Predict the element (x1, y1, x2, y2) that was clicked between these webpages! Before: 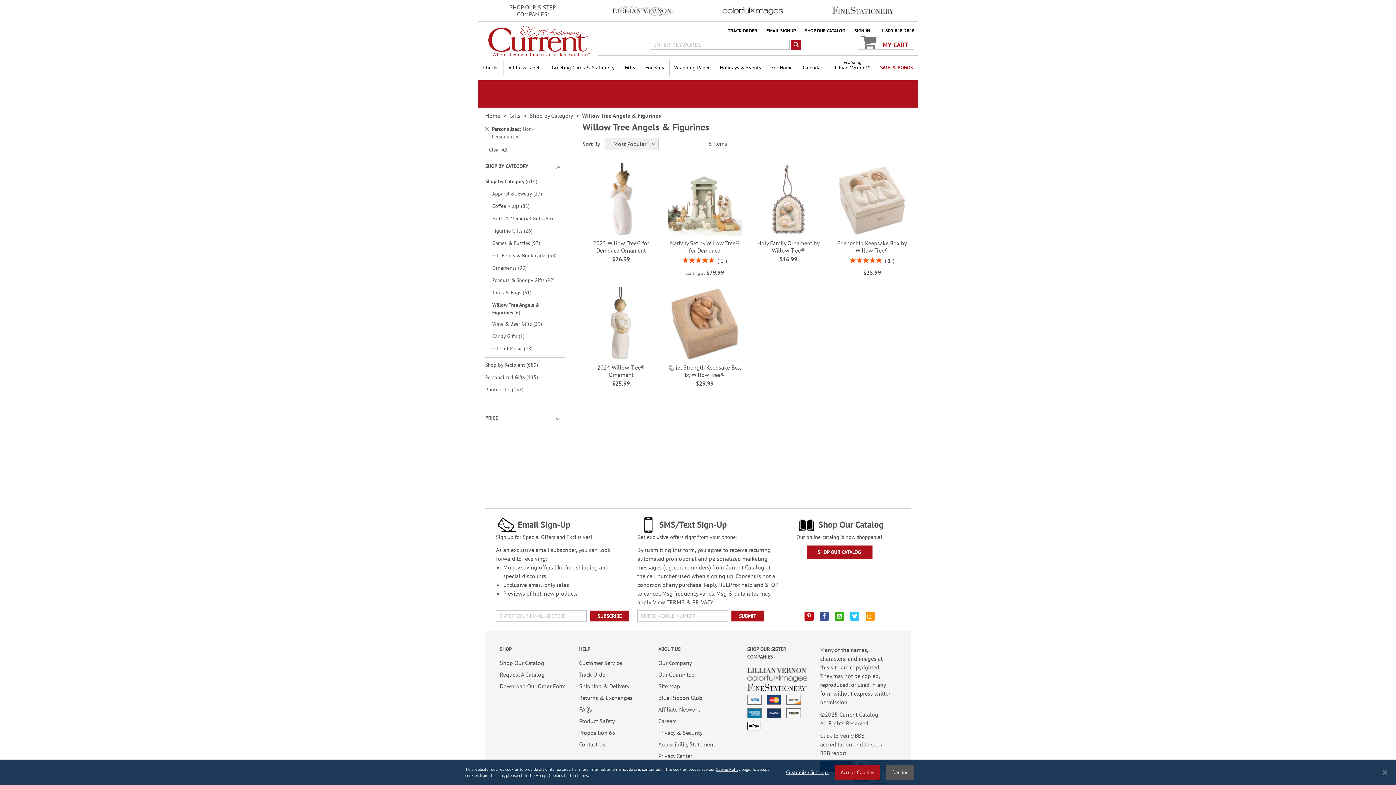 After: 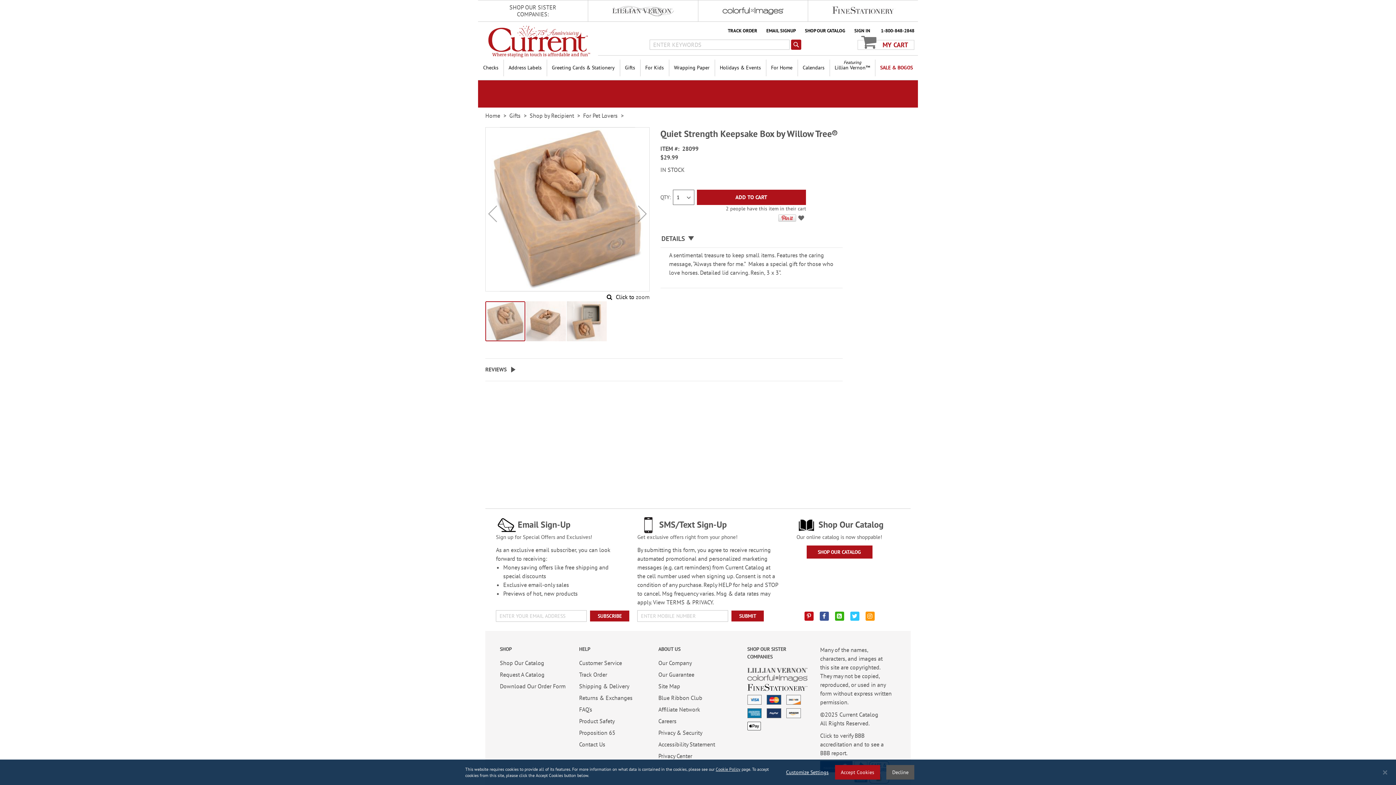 Action: bbox: (668, 364, 741, 378) label: Quiet Strength Keepsake Box by Willow Tree®